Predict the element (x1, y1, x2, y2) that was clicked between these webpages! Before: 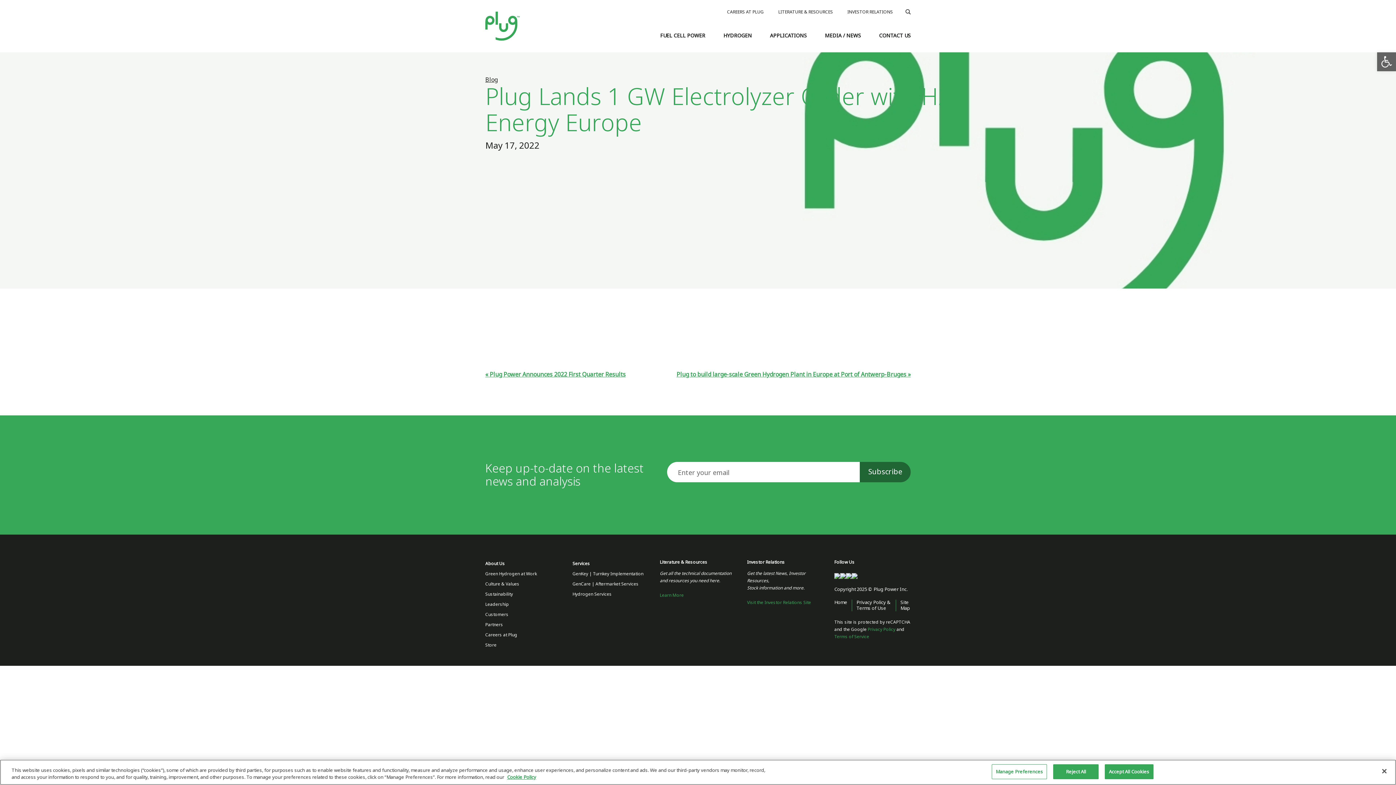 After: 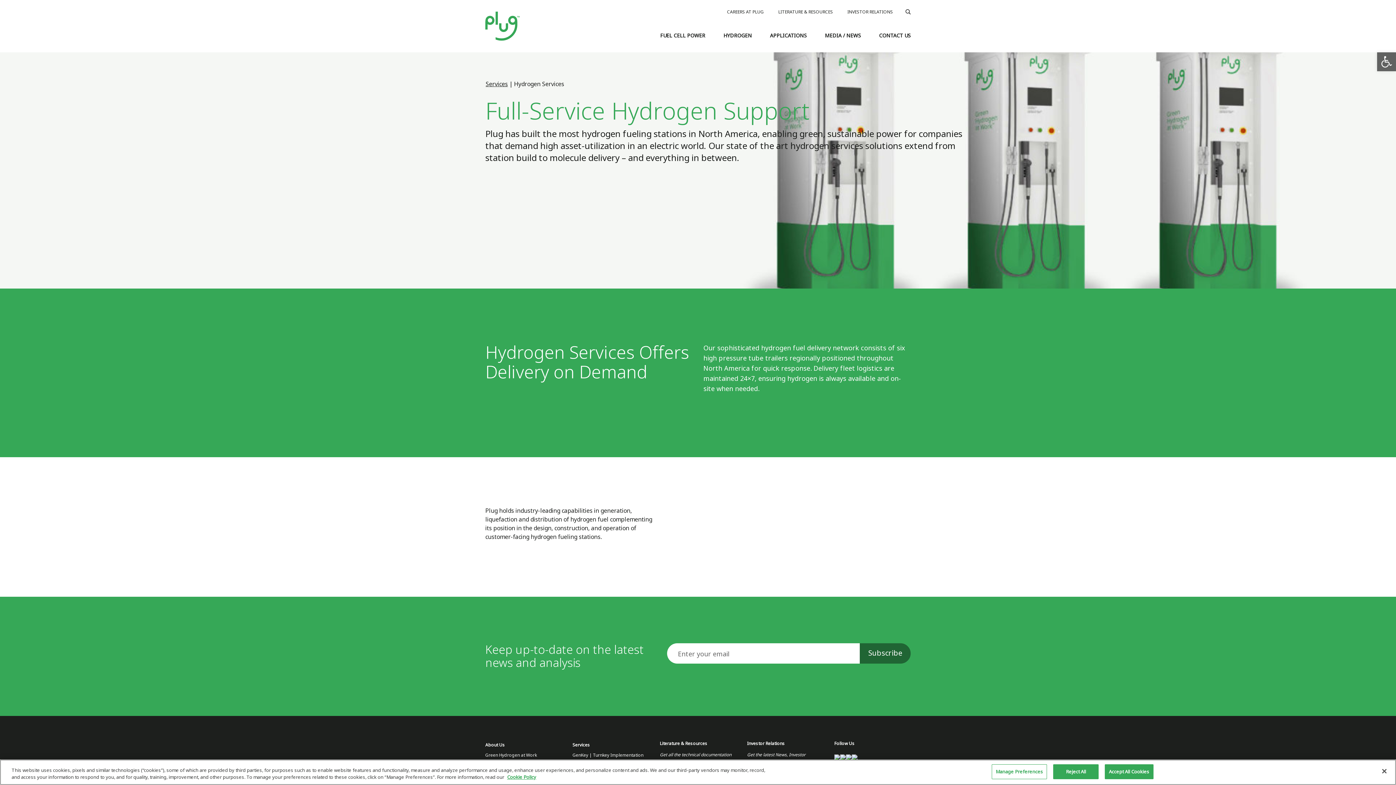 Action: bbox: (572, 591, 612, 597) label: Hydrogen Services